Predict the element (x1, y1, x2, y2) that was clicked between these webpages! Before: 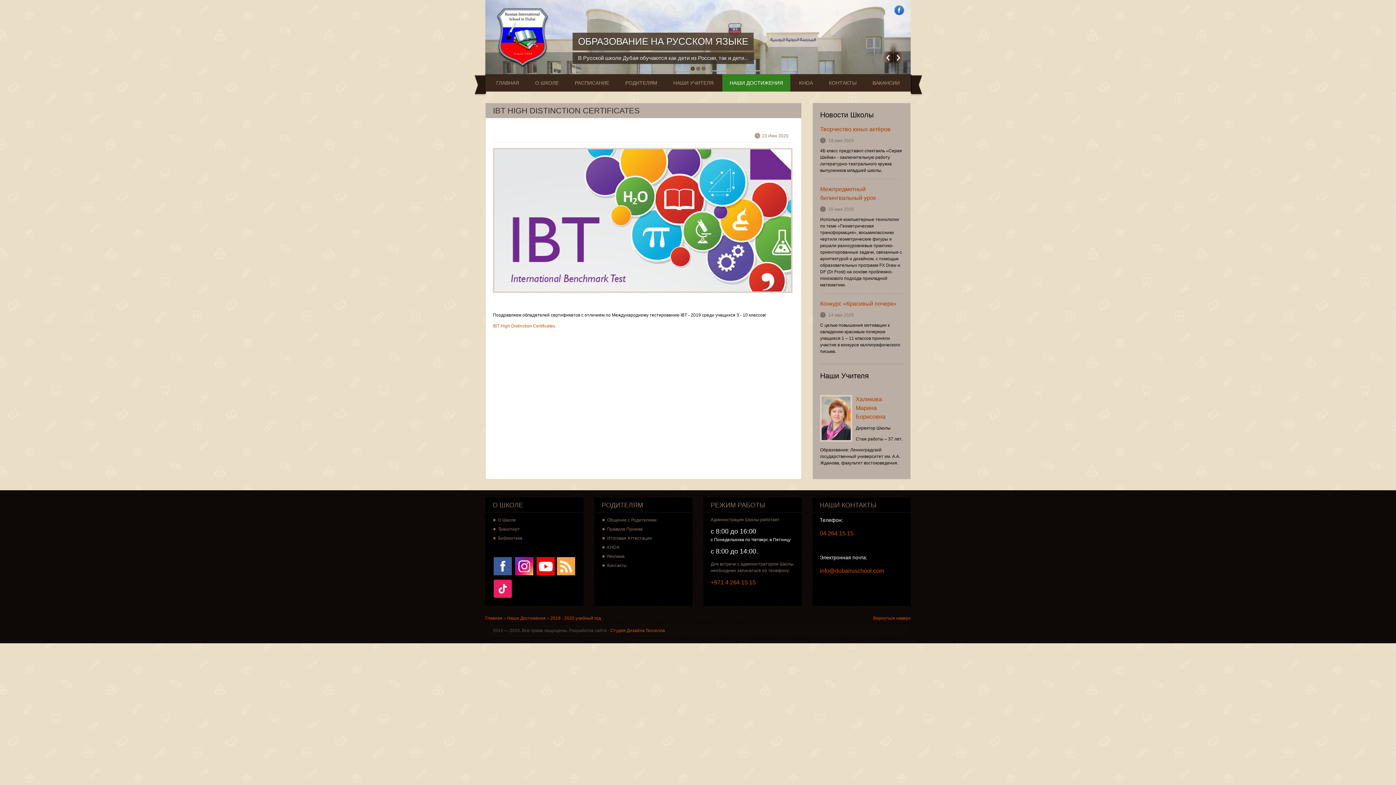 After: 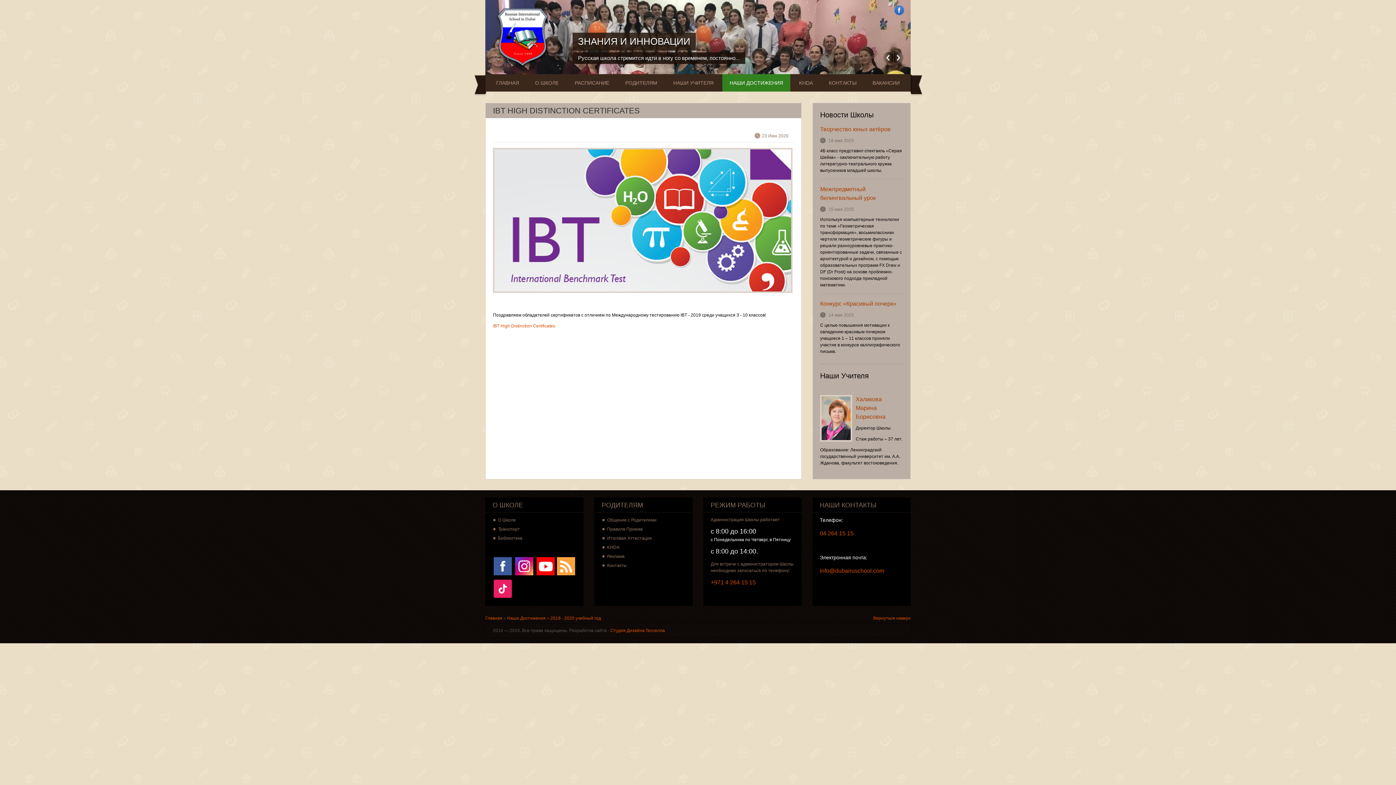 Action: bbox: (515, 563, 533, 568)